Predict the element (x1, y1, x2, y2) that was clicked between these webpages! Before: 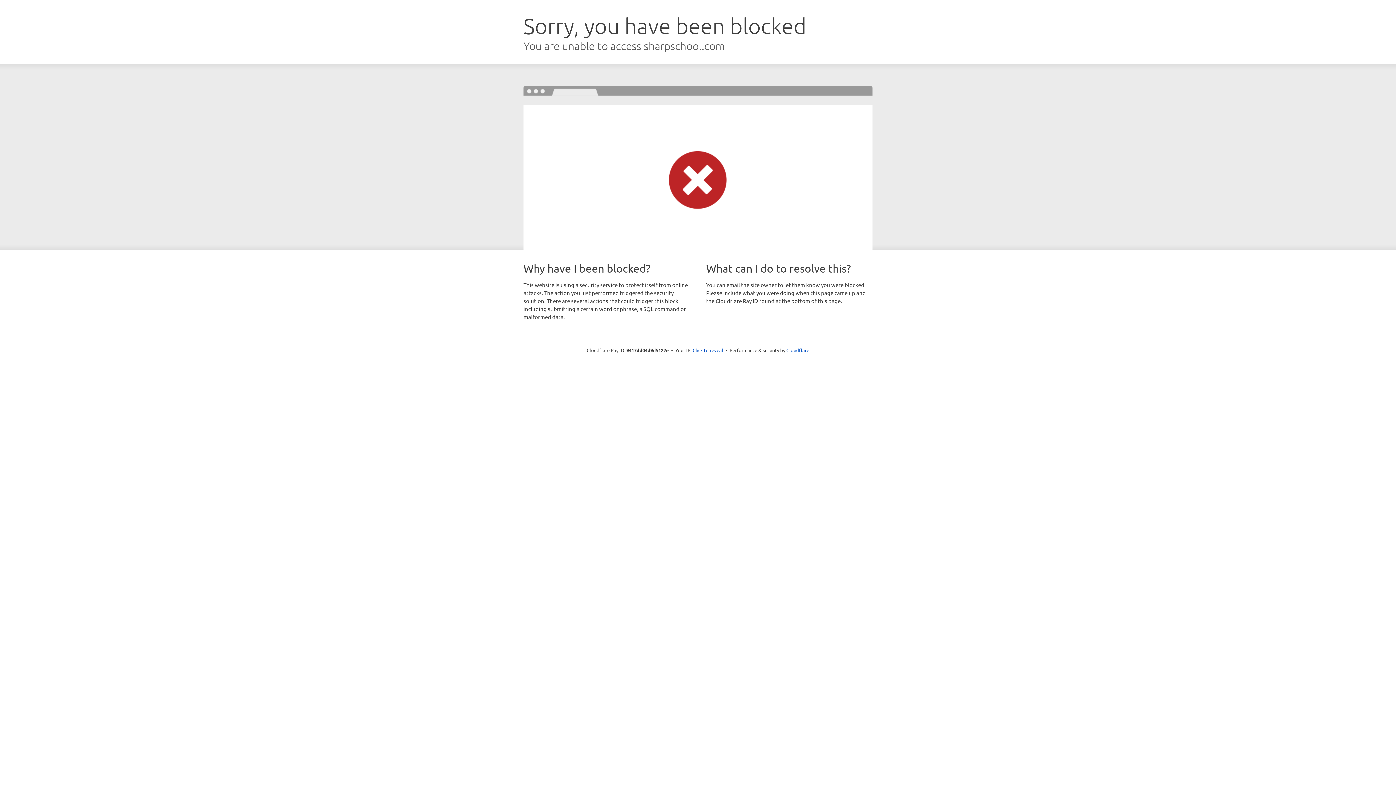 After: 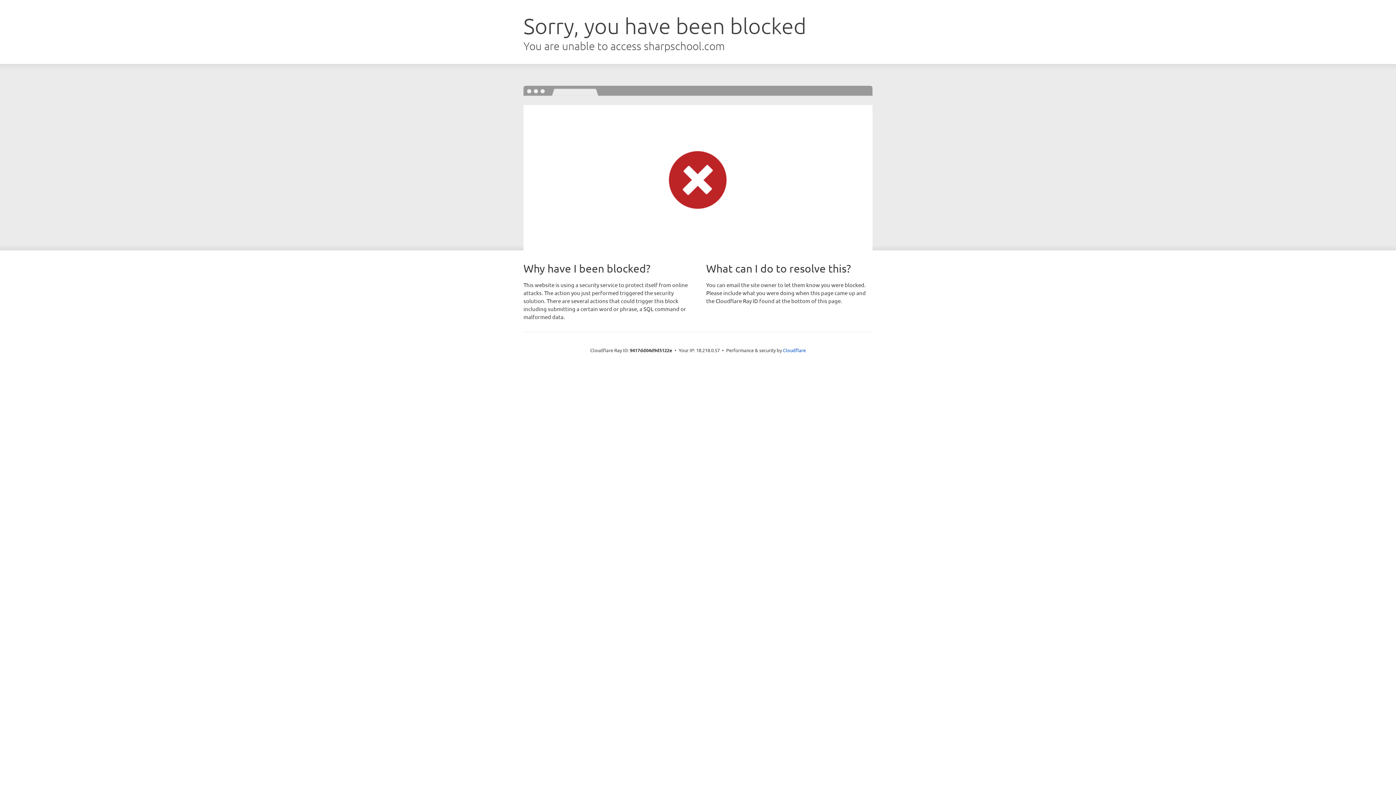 Action: bbox: (692, 346, 723, 353) label: Click to reveal